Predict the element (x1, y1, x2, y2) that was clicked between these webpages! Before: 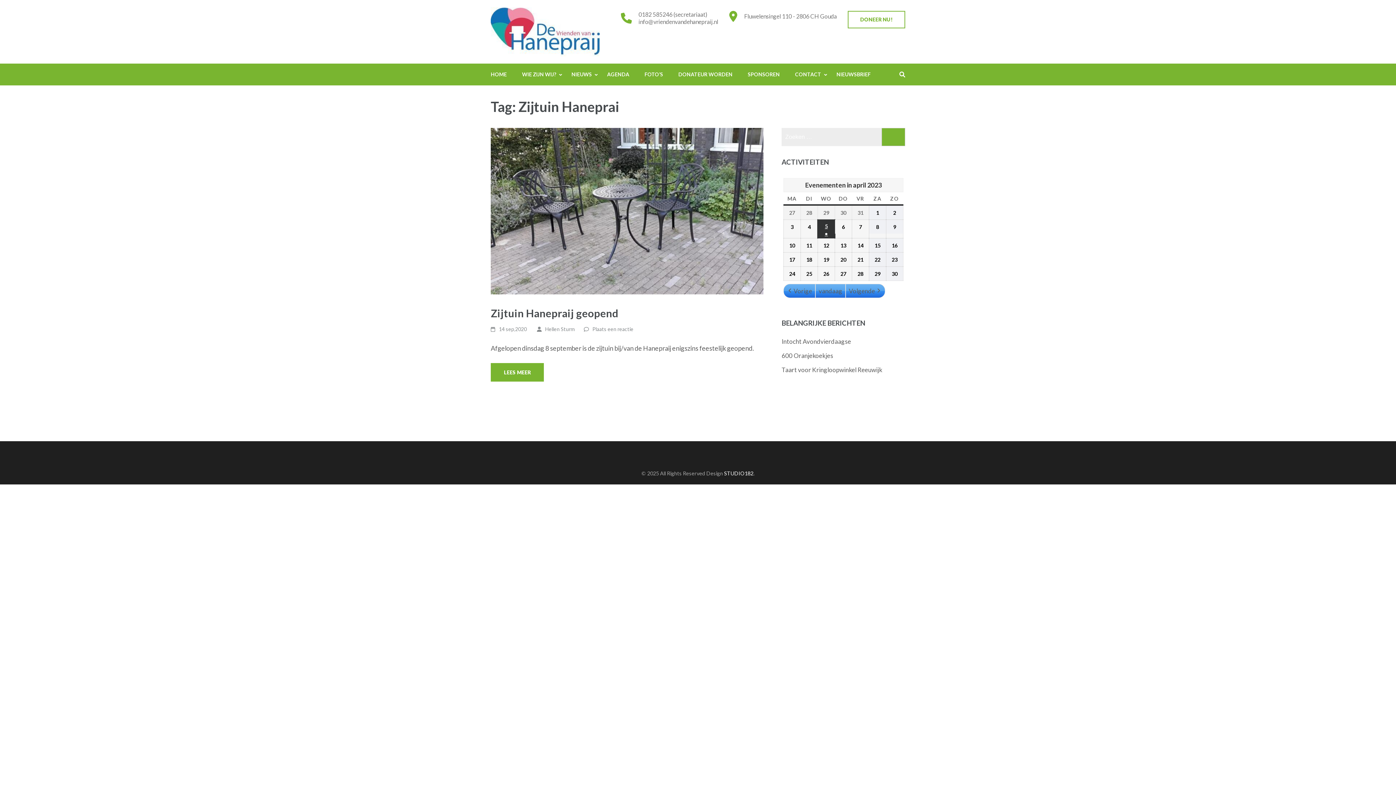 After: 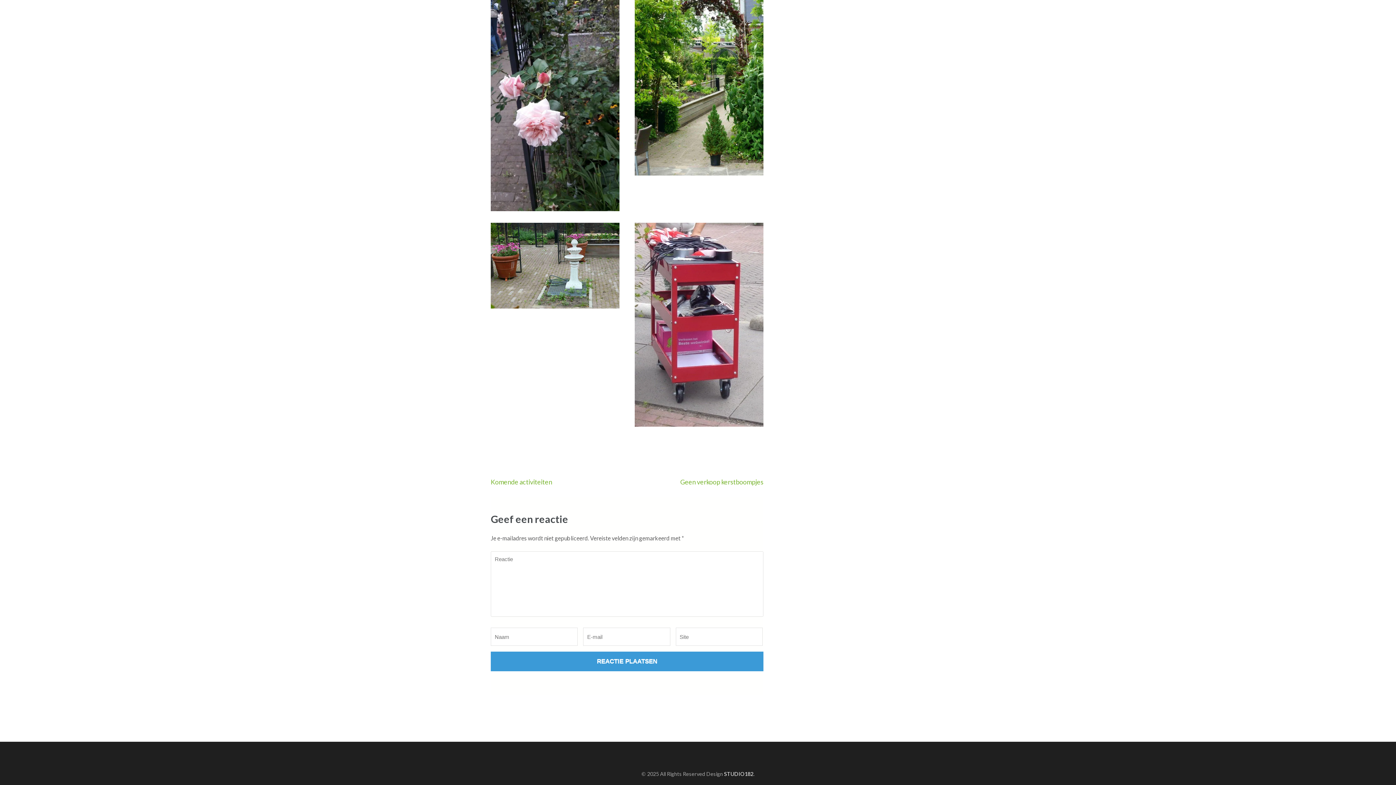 Action: bbox: (592, 326, 633, 332) label: Plaats een reactie